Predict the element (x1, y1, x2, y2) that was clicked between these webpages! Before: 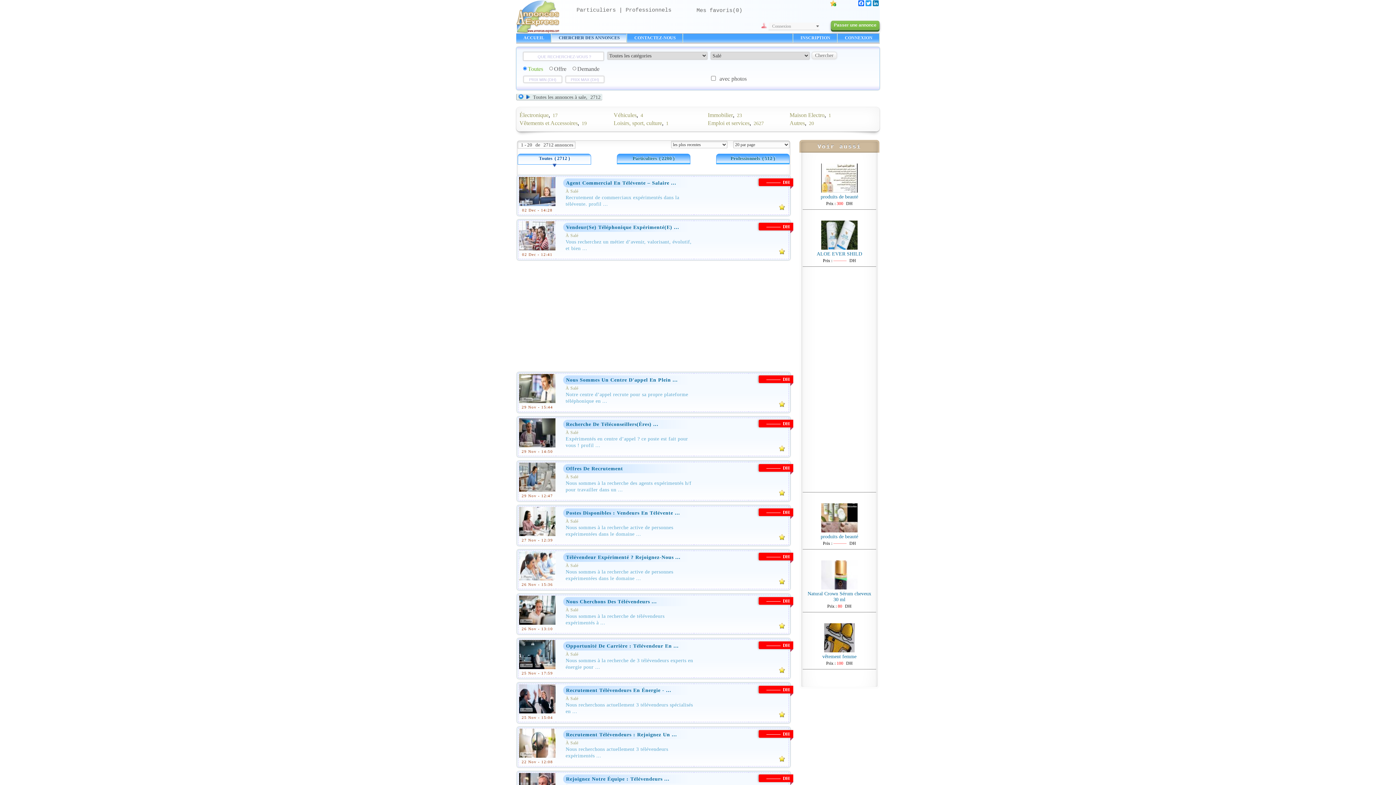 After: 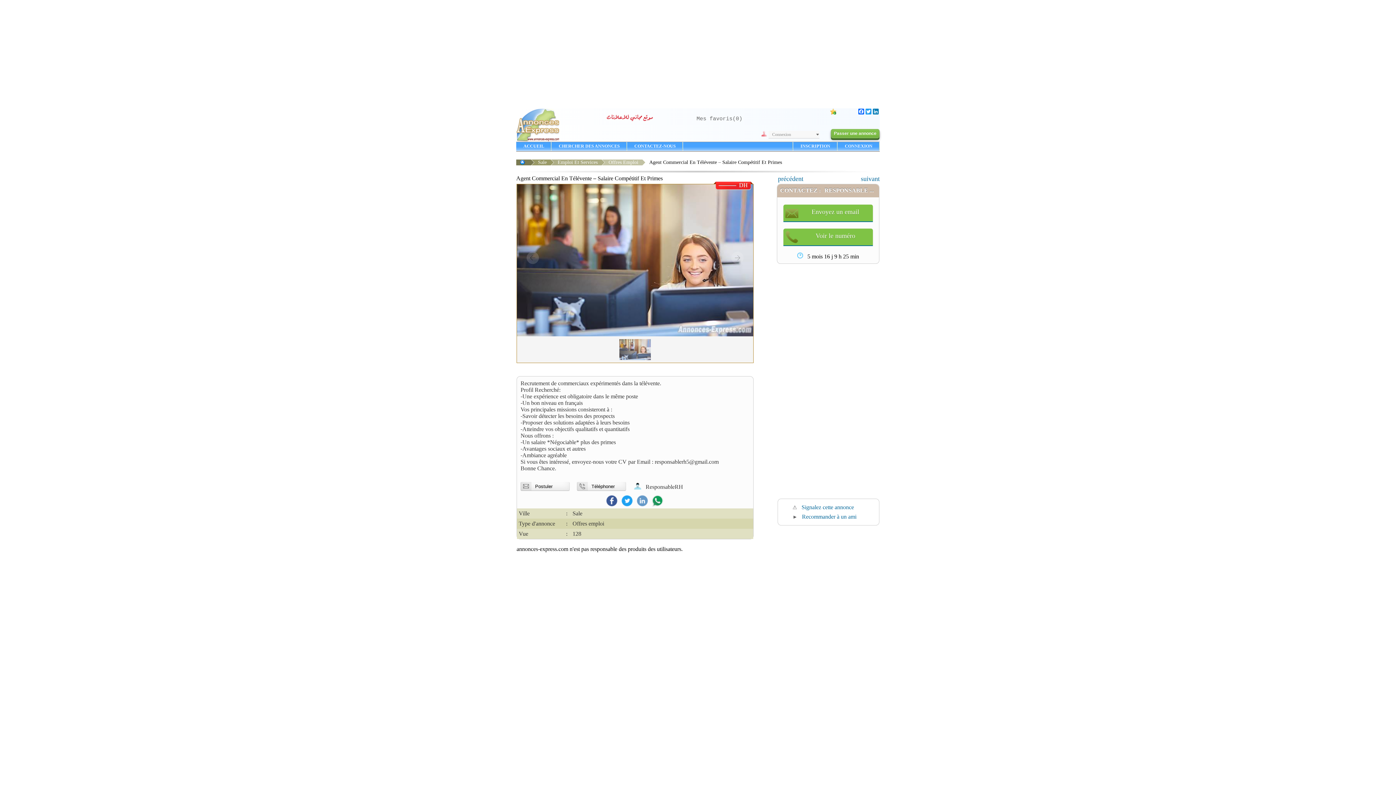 Action: bbox: (518, 201, 556, 207)